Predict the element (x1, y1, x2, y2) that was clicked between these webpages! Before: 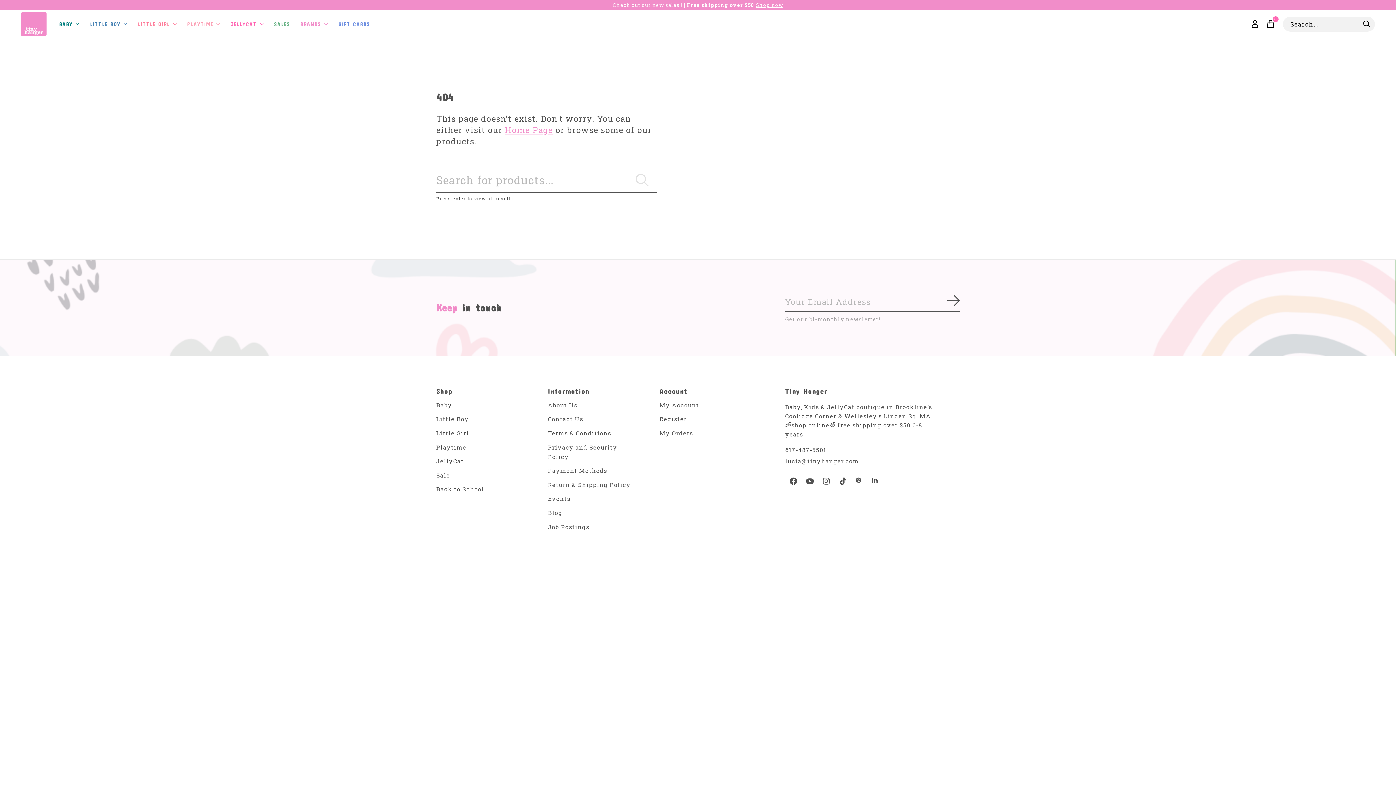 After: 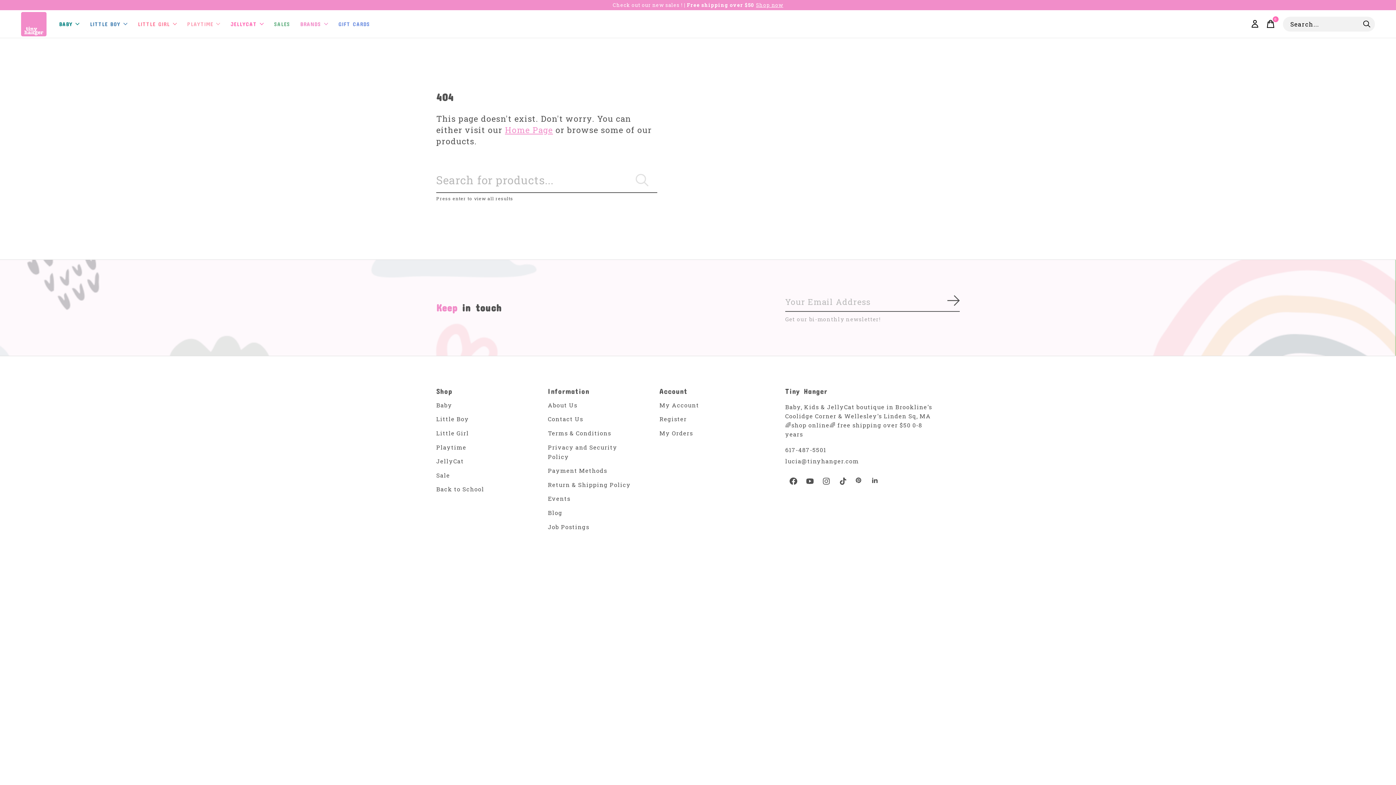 Action: bbox: (295, 10, 333, 37) label: BRANDS